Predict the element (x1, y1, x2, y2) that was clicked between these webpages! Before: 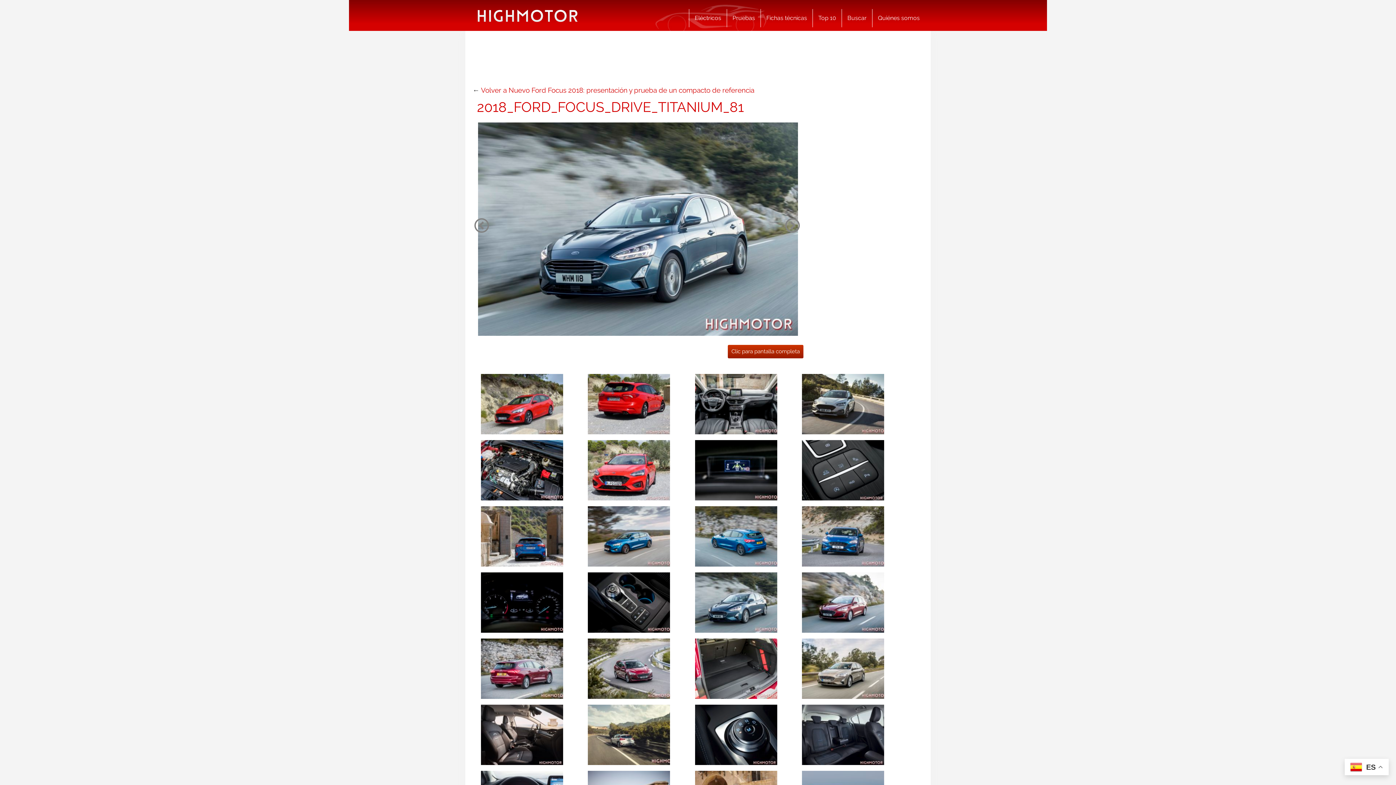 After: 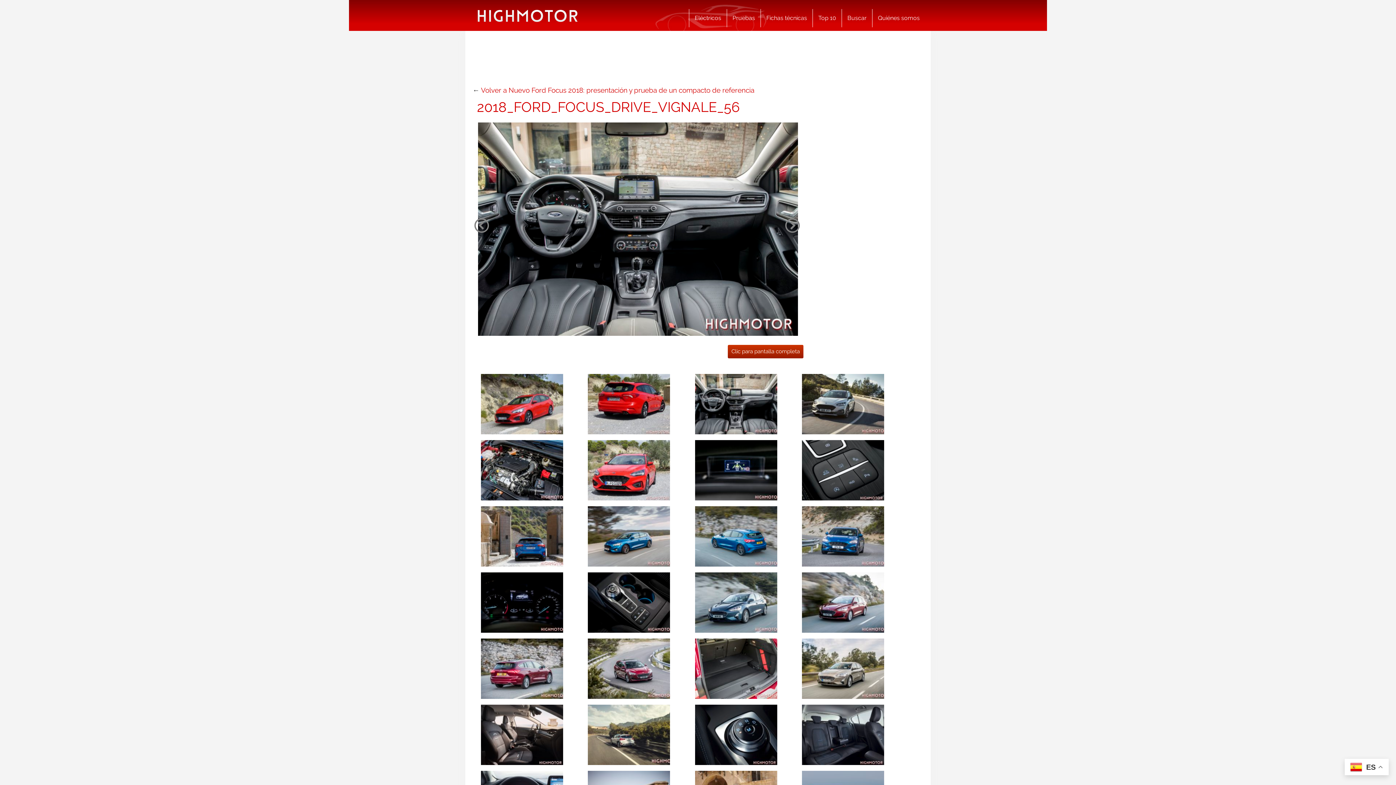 Action: bbox: (695, 399, 777, 407)